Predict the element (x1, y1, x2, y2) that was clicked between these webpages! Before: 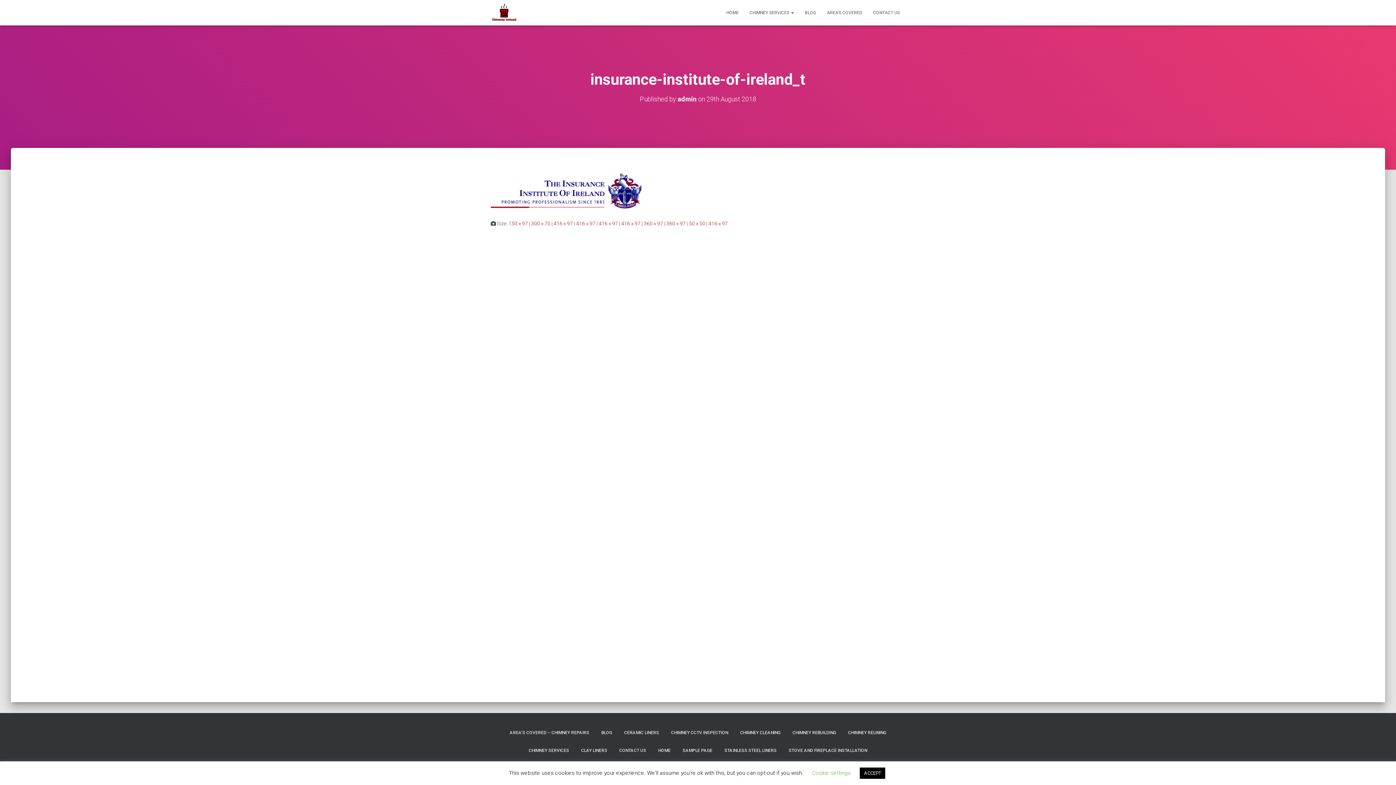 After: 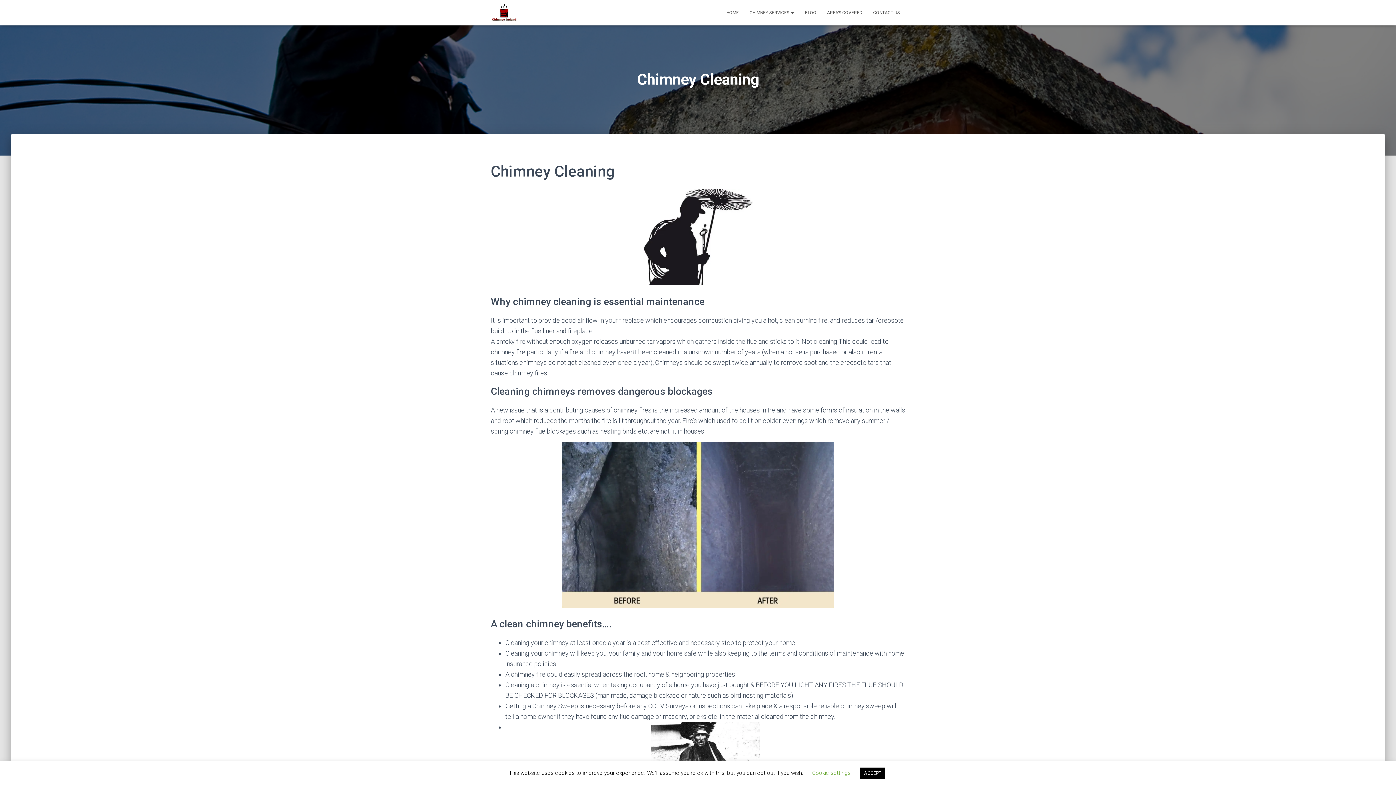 Action: bbox: (734, 724, 786, 742) label: CHIMNEY CLEANING